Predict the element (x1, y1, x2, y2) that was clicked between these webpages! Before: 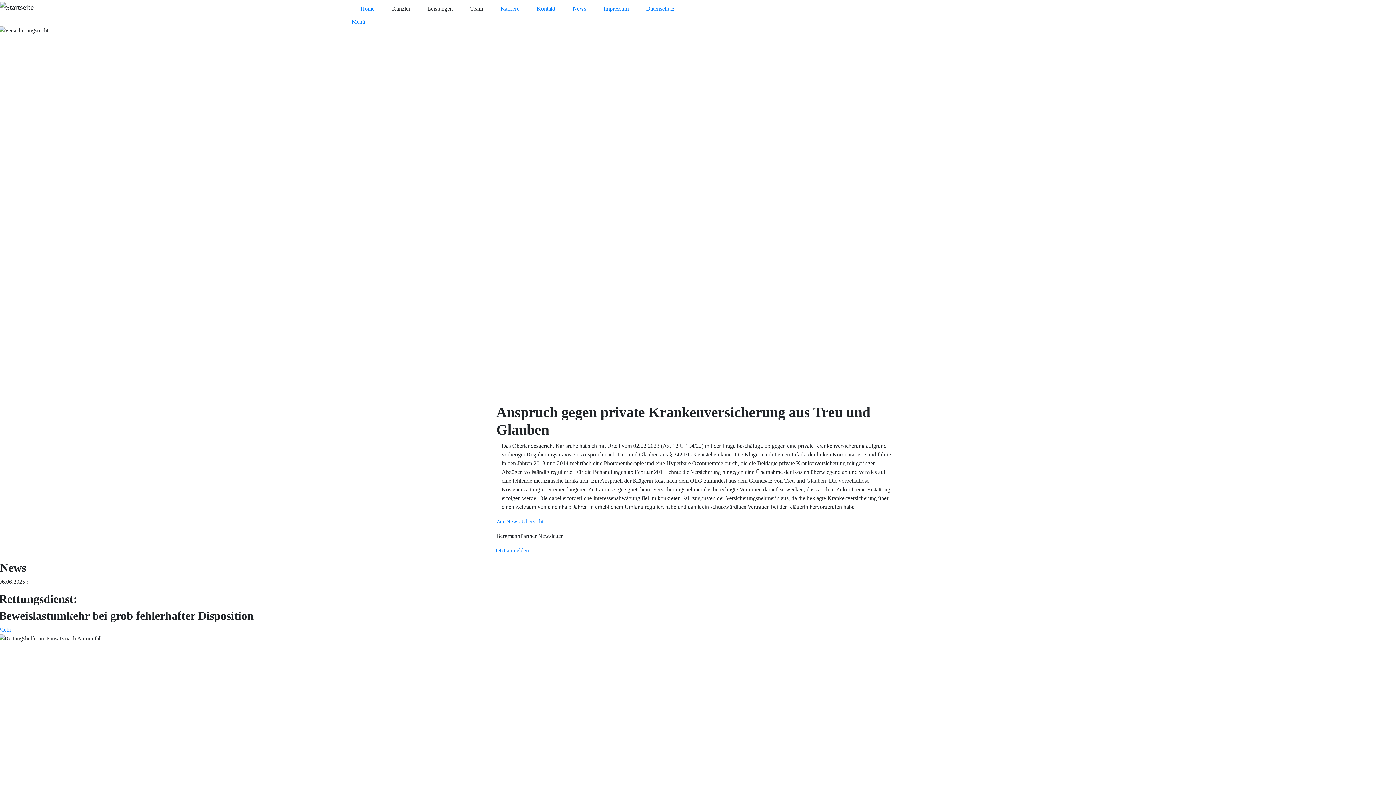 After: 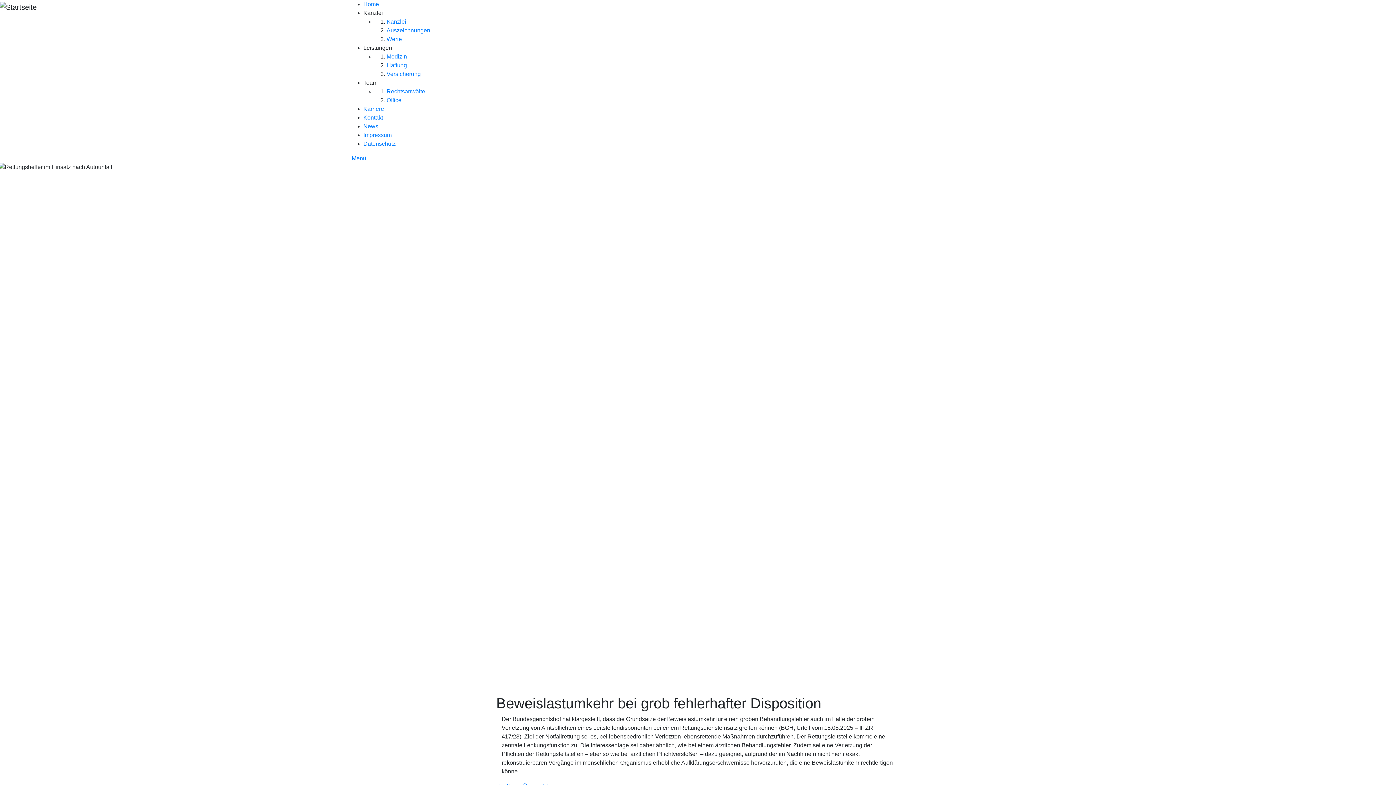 Action: label: Mehr bbox: (-1, 626, 11, 633)